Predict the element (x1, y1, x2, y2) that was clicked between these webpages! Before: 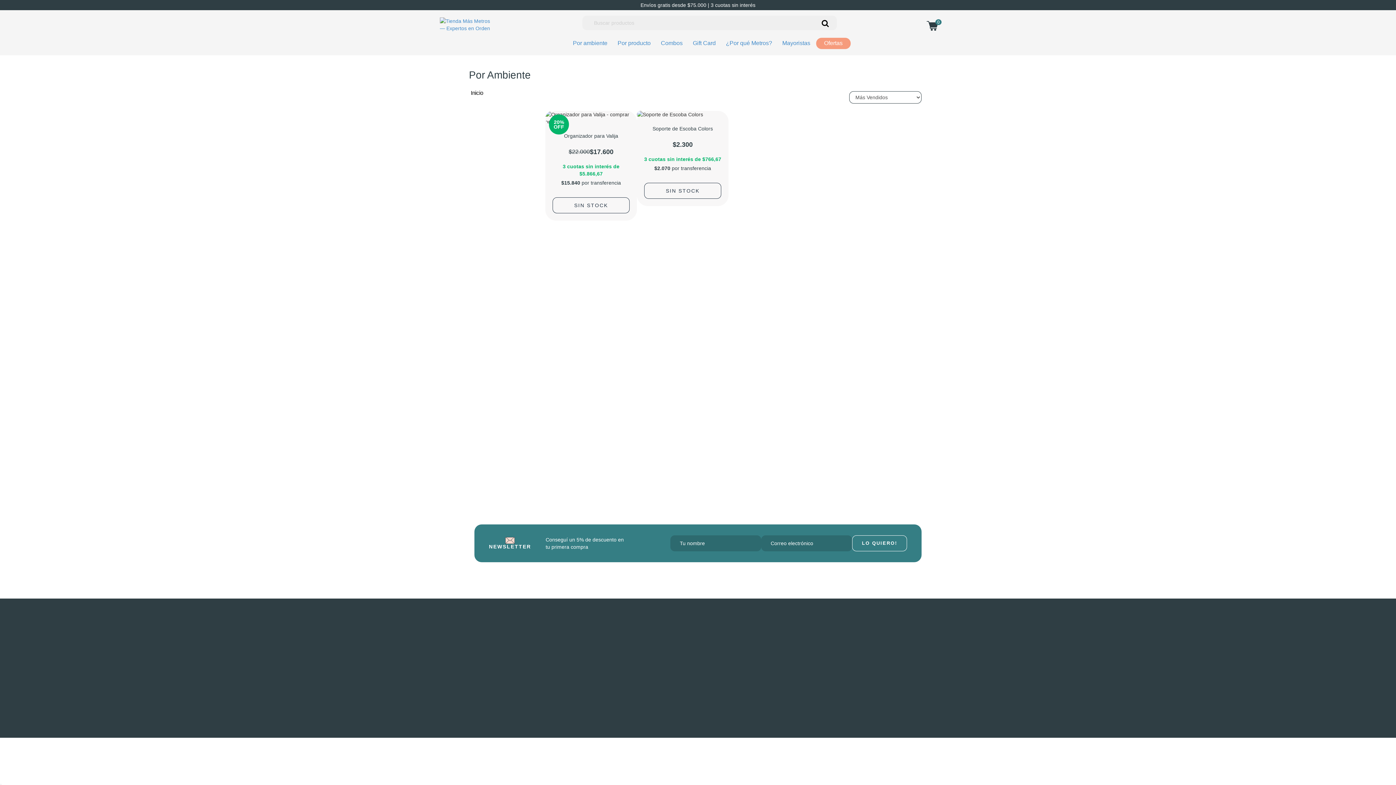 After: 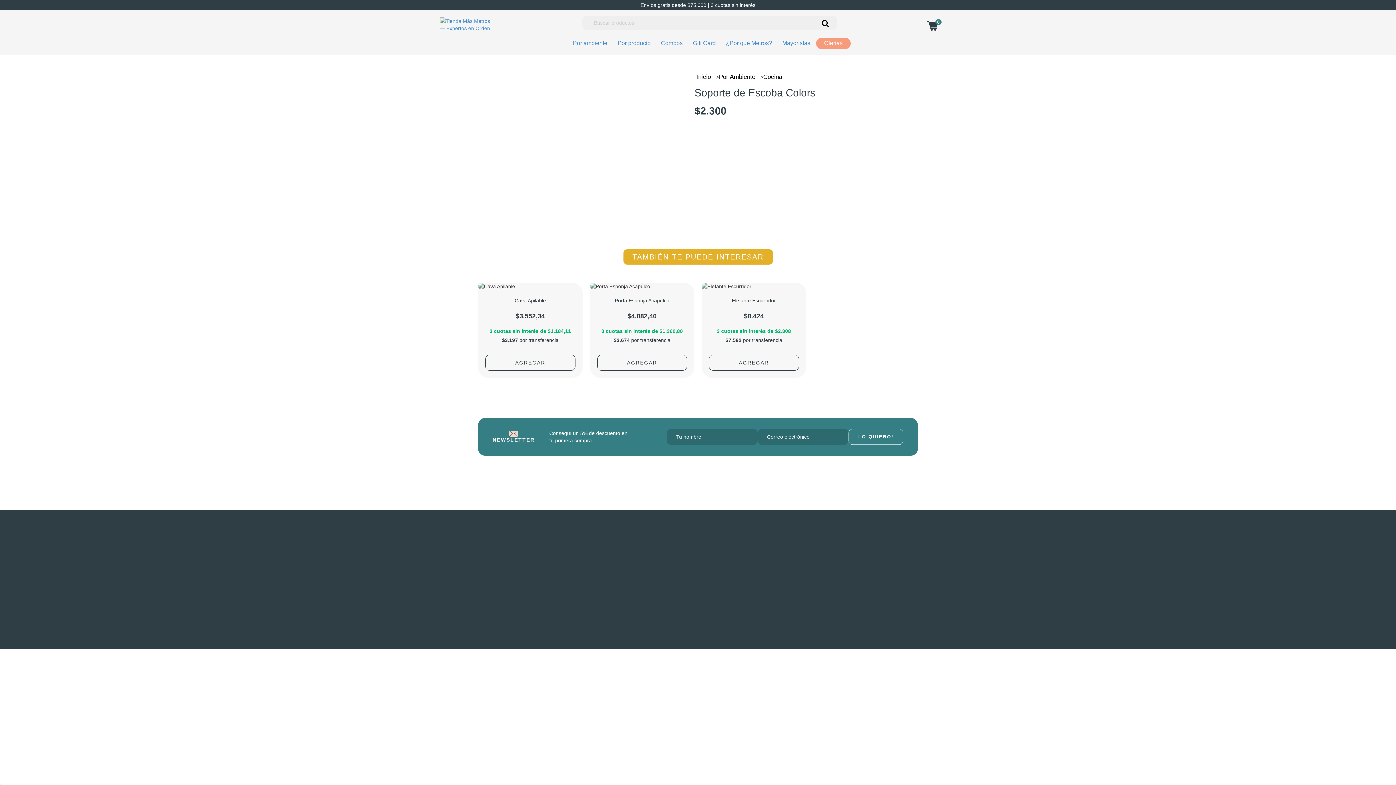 Action: bbox: (644, 125, 721, 172) label: Soporte de Escoba Colors